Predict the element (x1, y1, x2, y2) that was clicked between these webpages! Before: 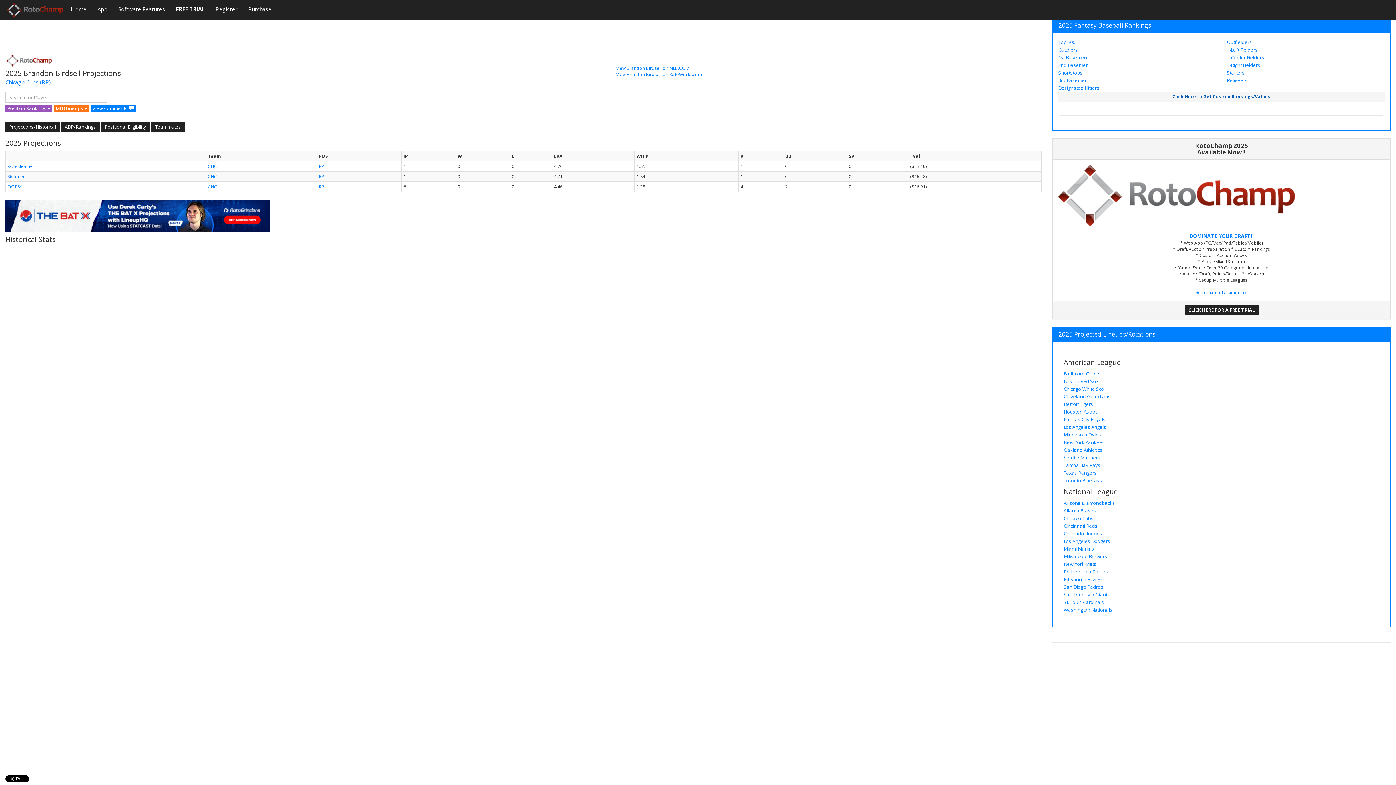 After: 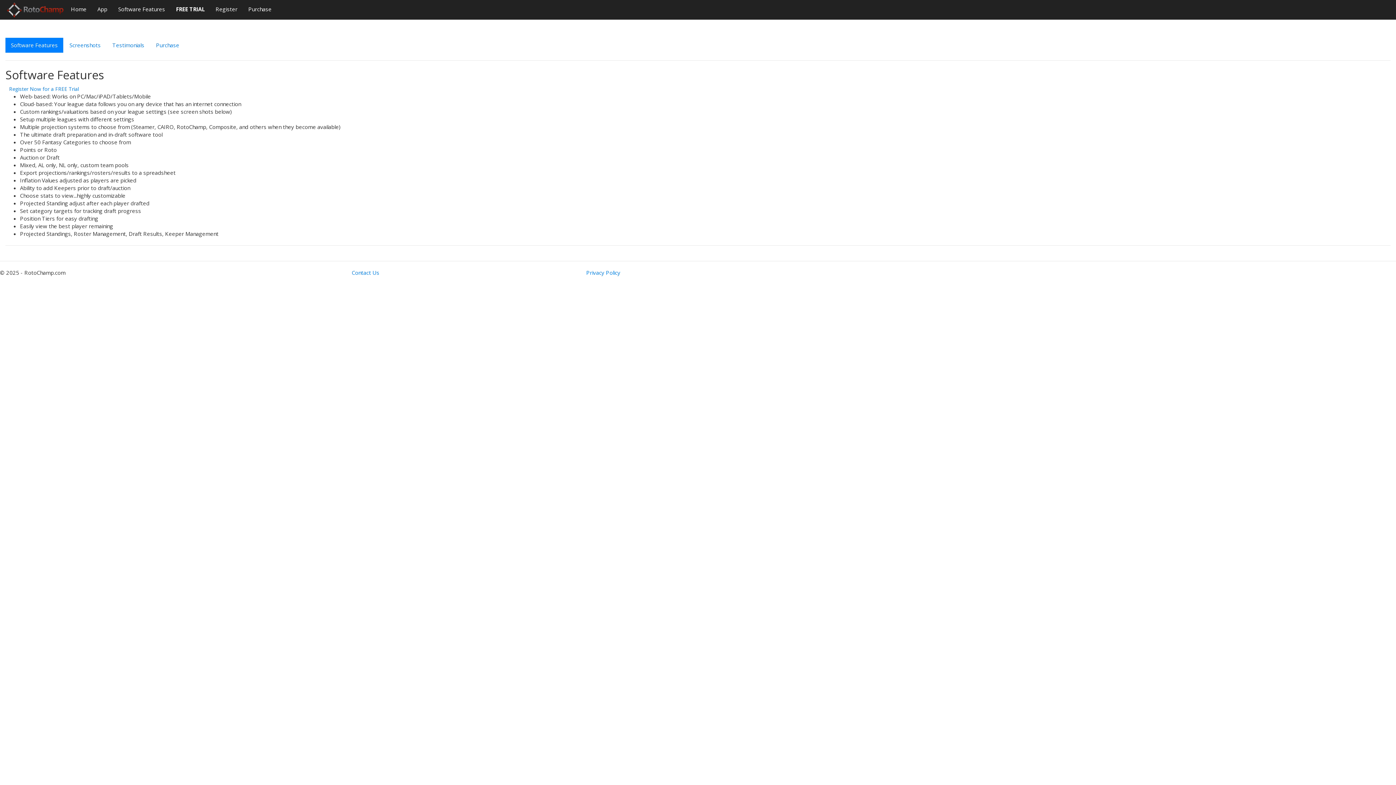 Action: label: Software Features bbox: (112, 0, 170, 18)